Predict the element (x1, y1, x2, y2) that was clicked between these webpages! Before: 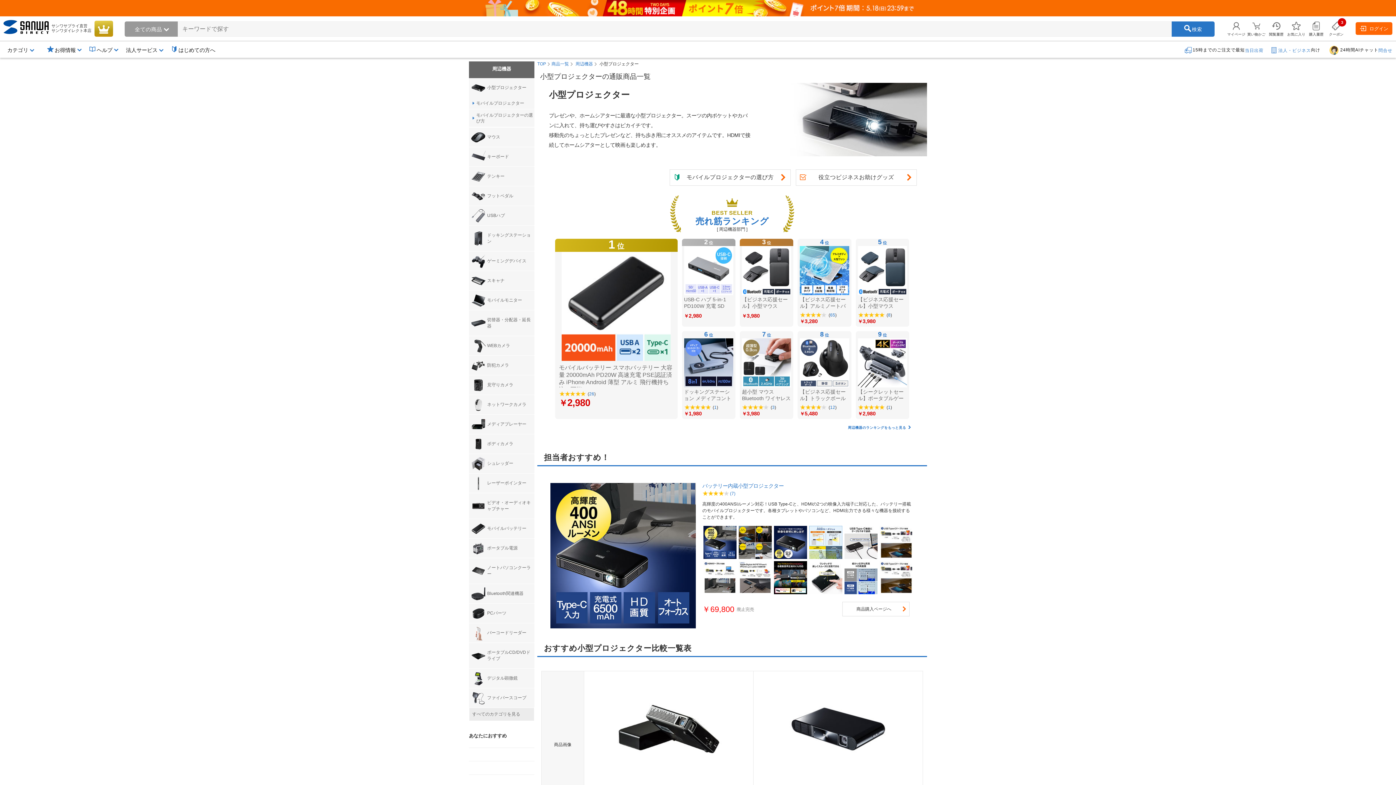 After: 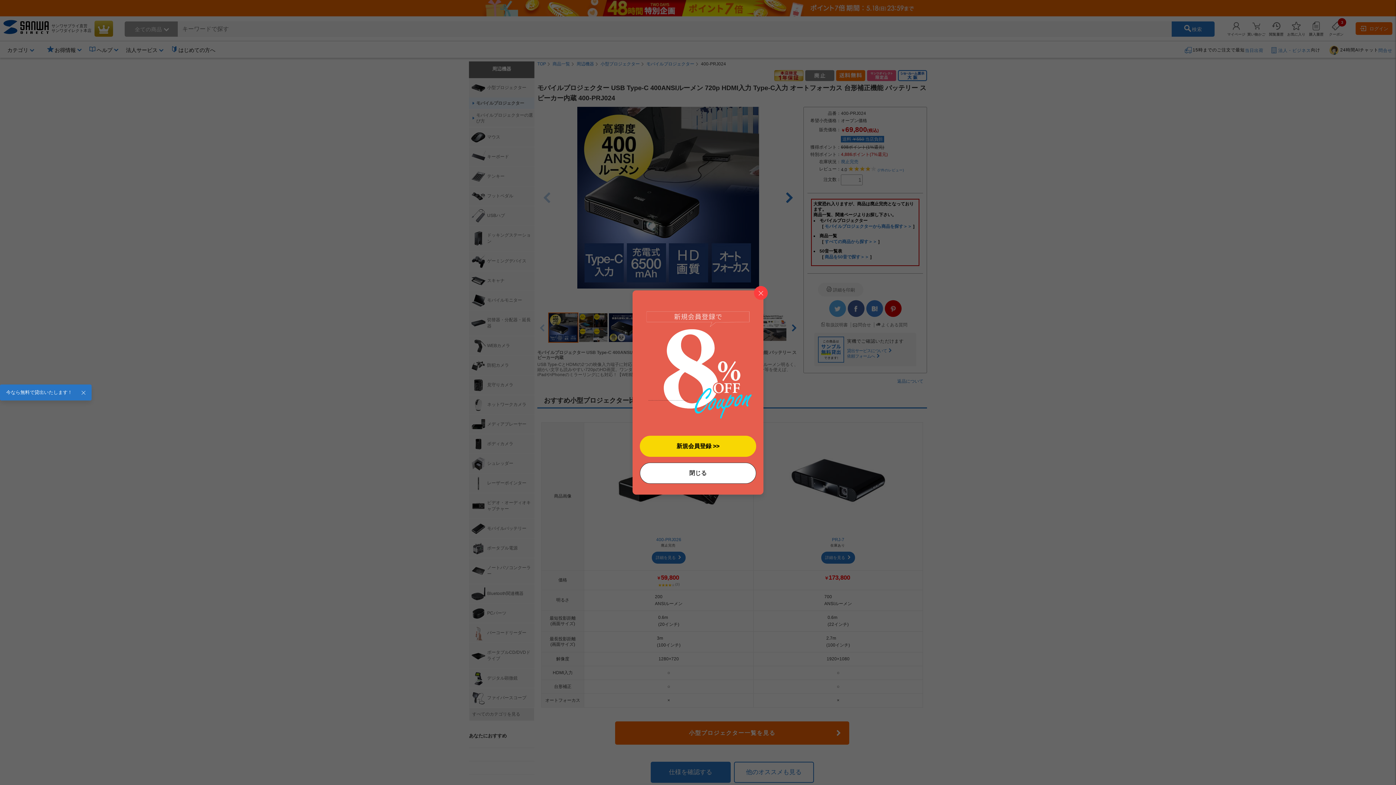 Action: label: バッテリー内蔵小型プロジェクター bbox: (702, 483, 784, 489)